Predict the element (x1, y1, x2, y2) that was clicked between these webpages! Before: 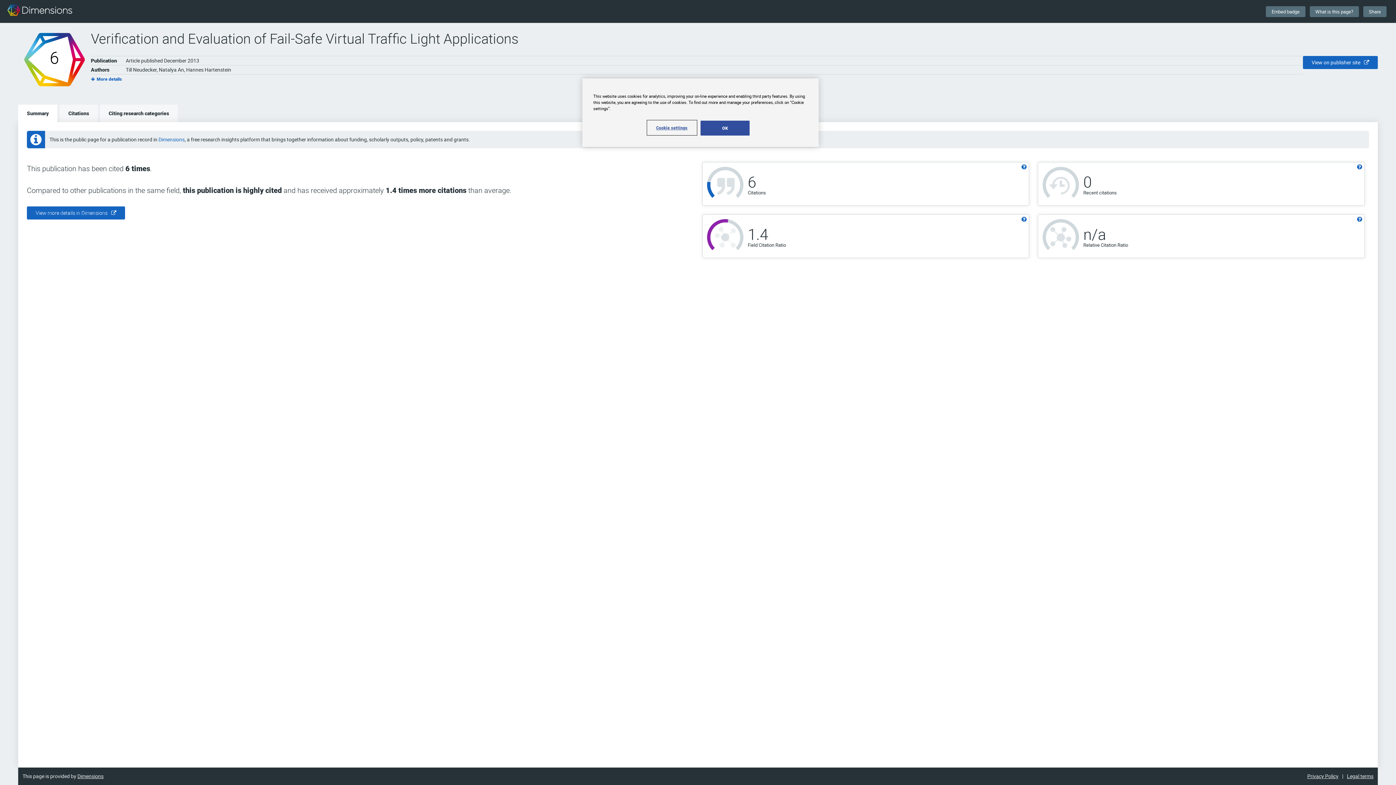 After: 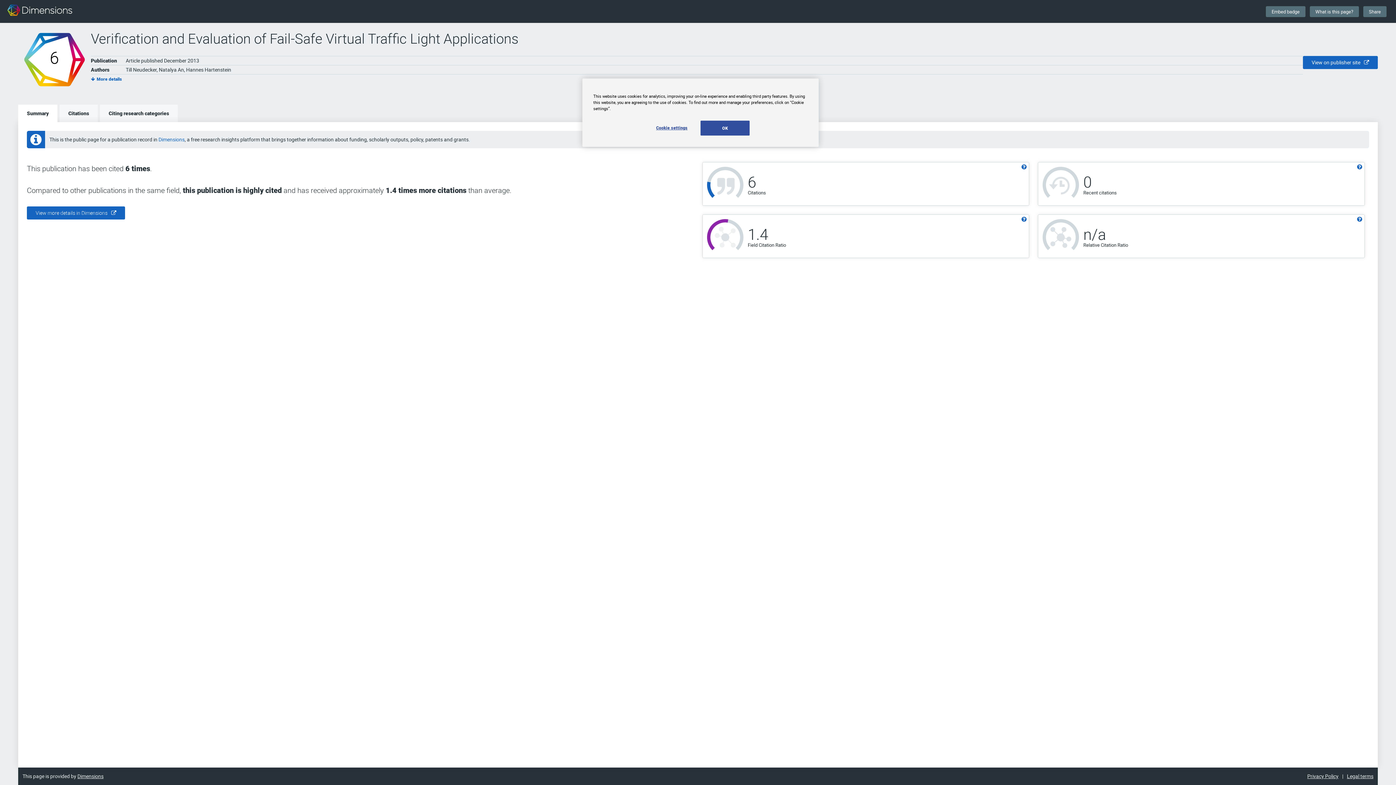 Action: bbox: (7, 3, 72, 19)